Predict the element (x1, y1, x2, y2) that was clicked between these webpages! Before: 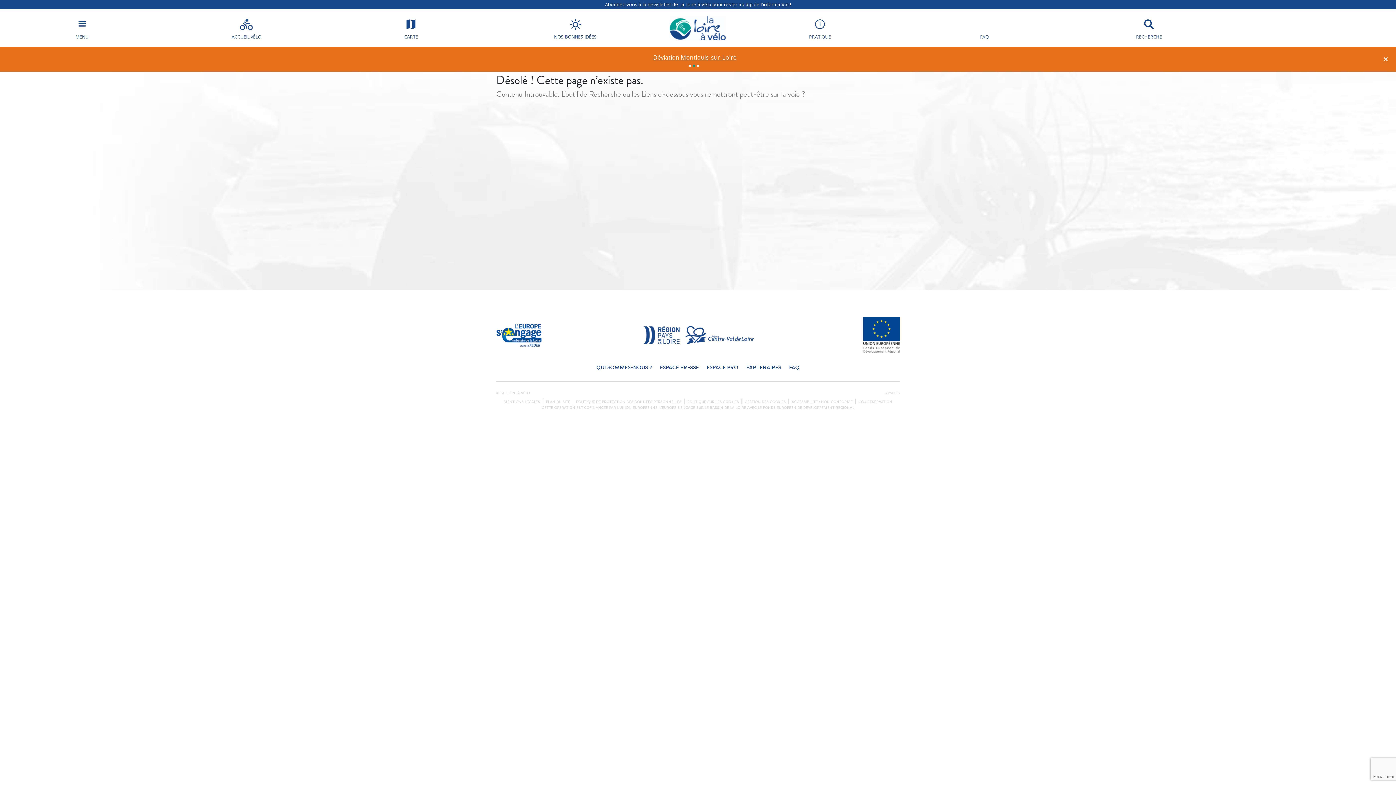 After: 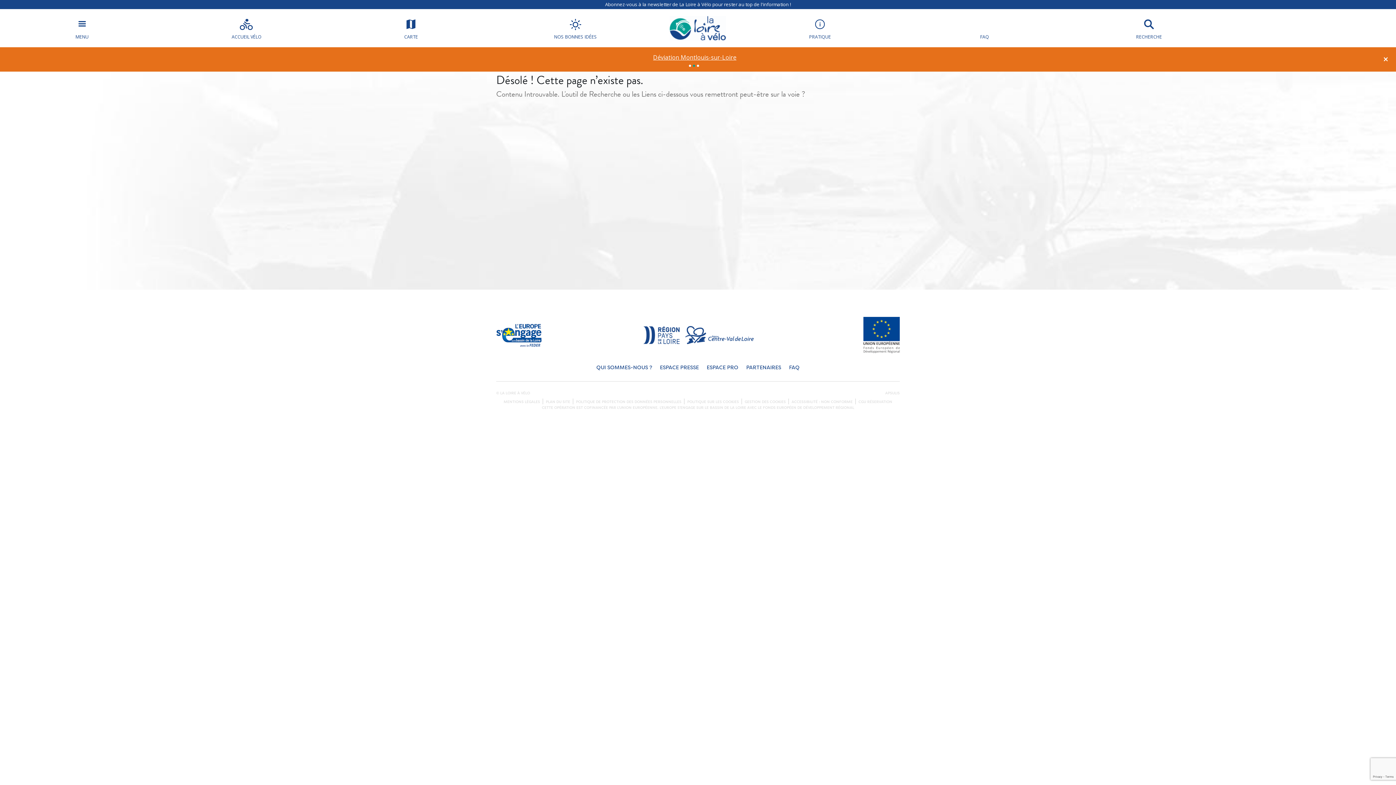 Action: bbox: (641, 325, 754, 345)